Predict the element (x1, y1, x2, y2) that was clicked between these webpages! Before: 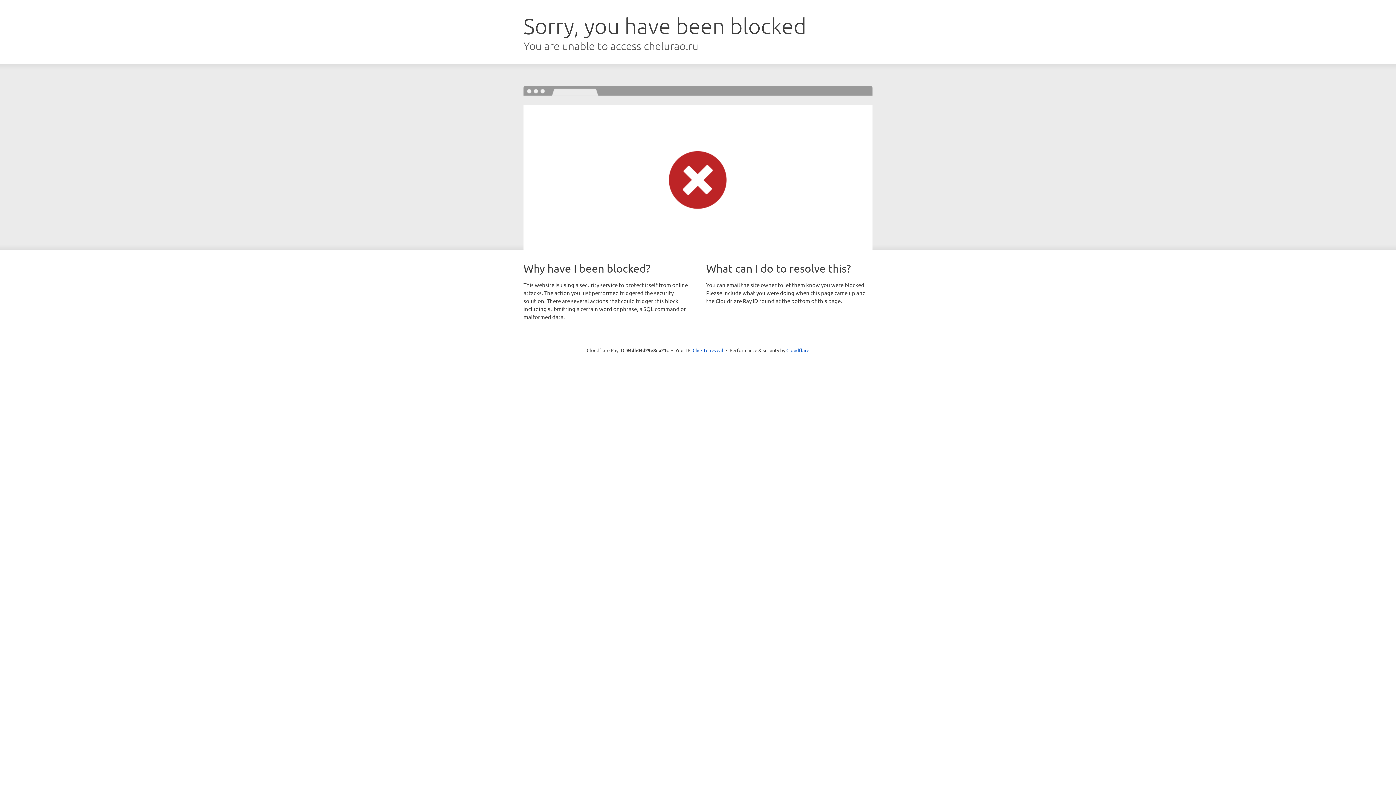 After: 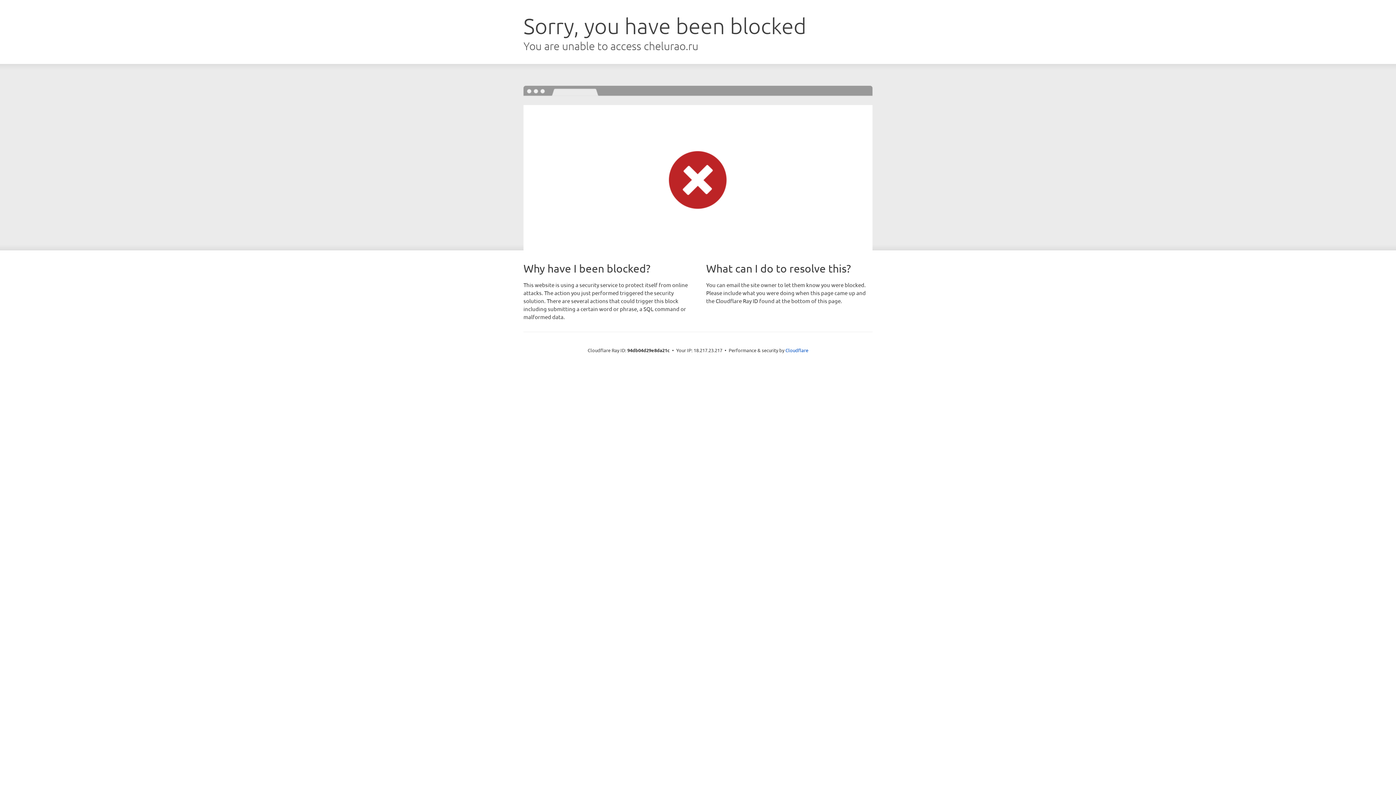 Action: label: Click to reveal bbox: (692, 346, 723, 353)